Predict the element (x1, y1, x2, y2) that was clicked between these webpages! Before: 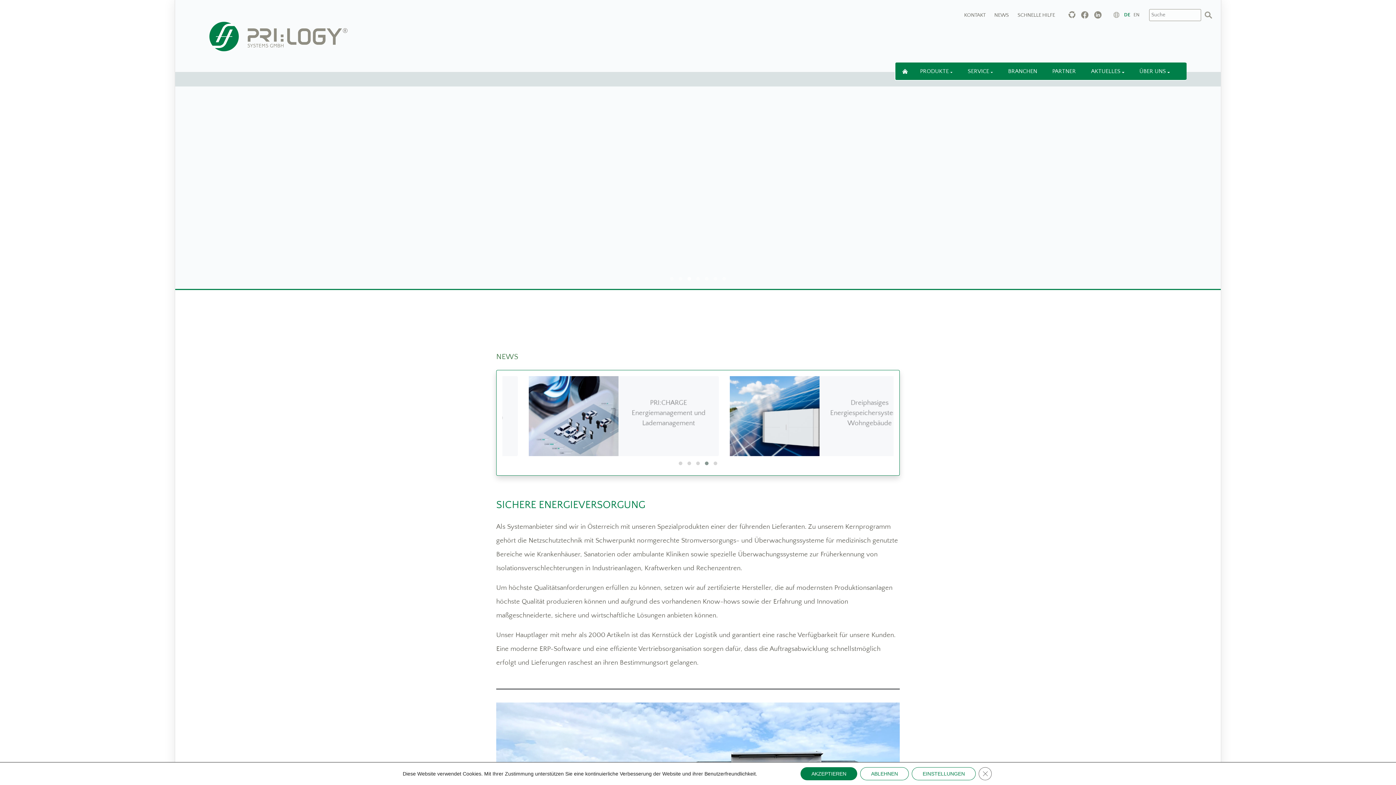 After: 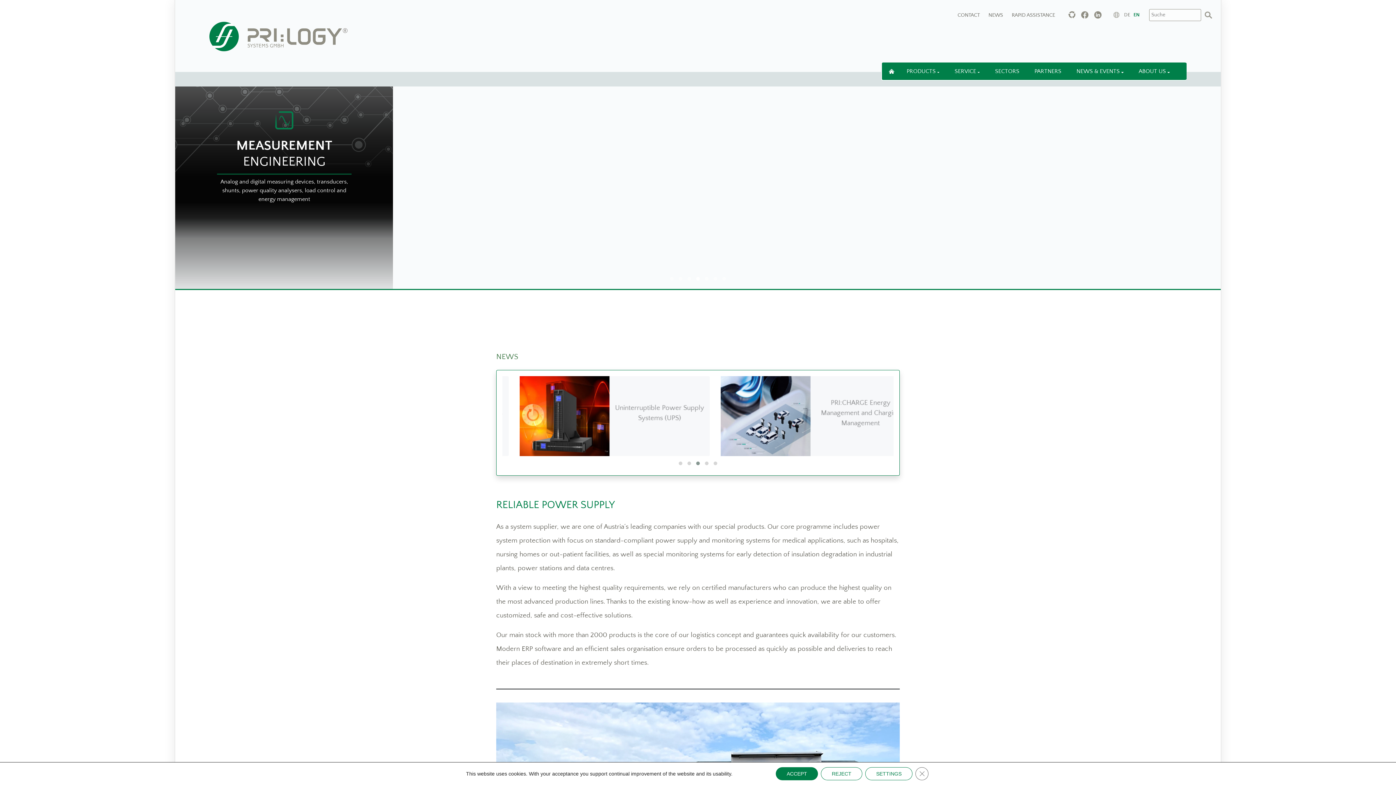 Action: label: EN bbox: (1133, 12, 1140, 17)